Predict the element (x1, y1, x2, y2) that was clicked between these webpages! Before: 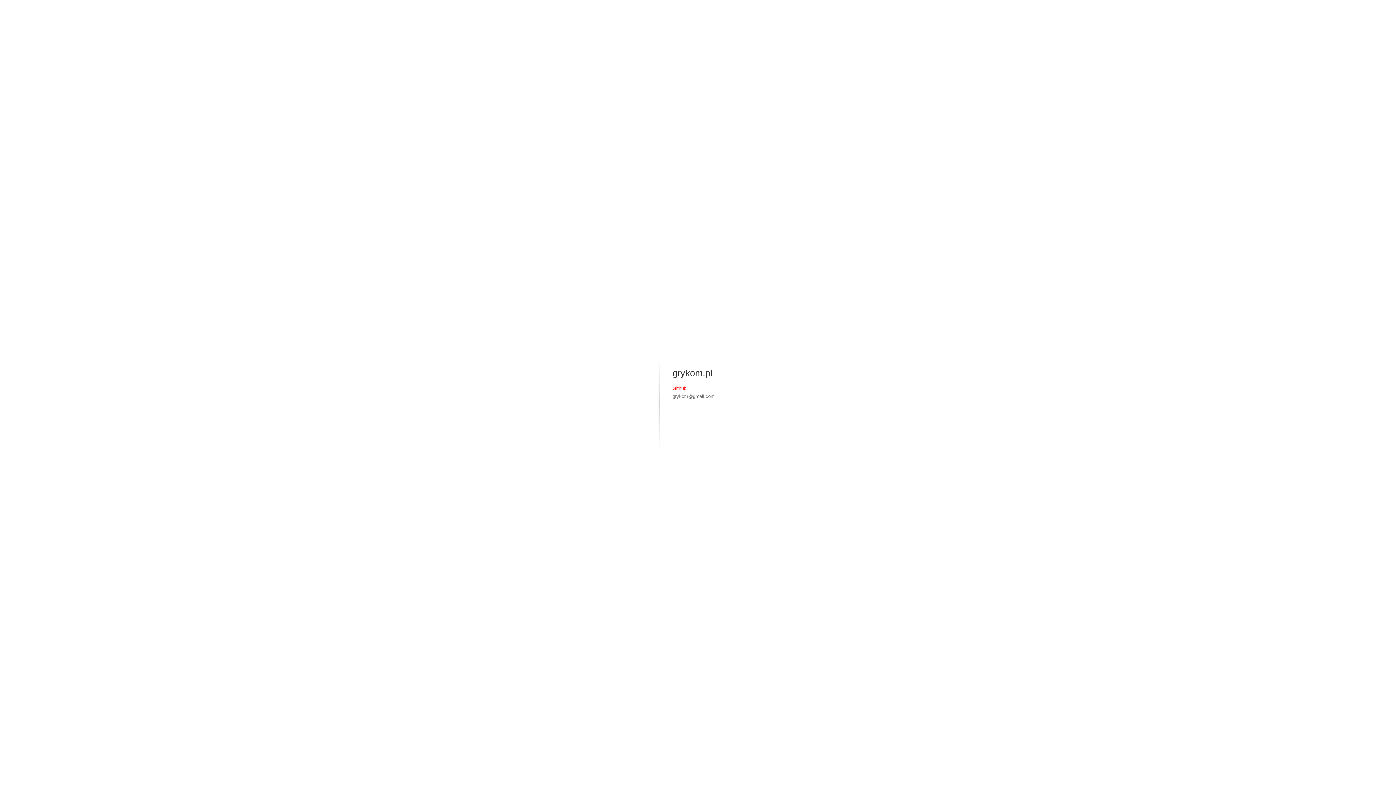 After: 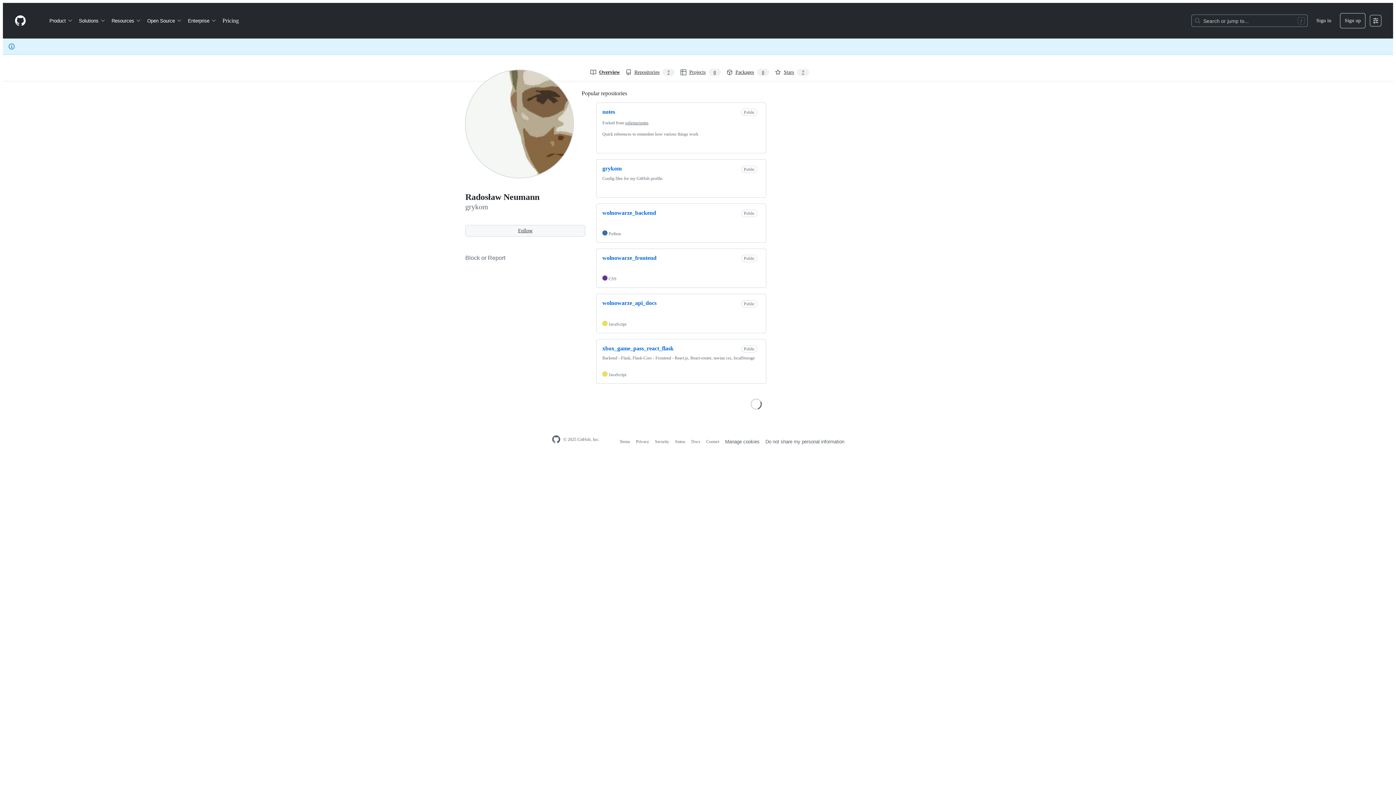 Action: bbox: (672, 385, 686, 391) label: Github